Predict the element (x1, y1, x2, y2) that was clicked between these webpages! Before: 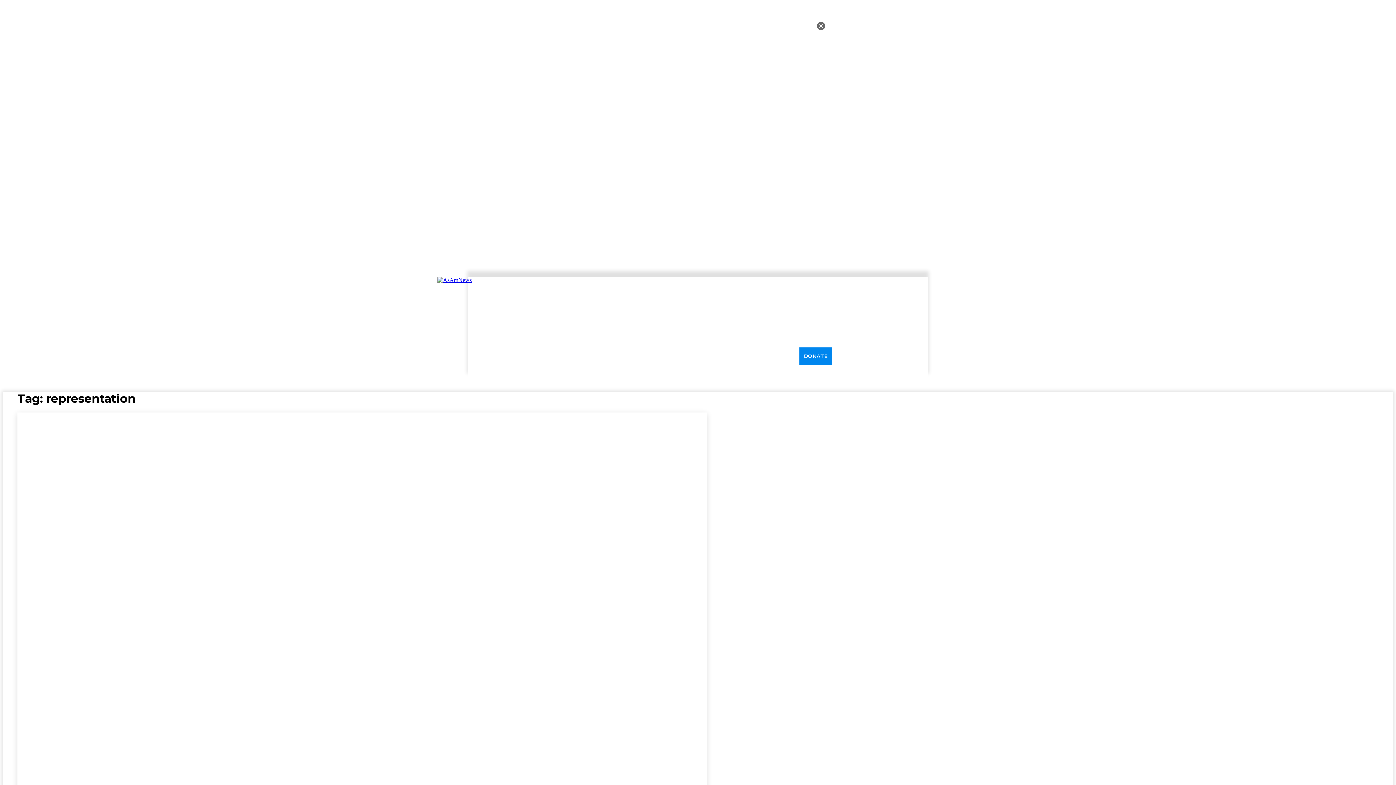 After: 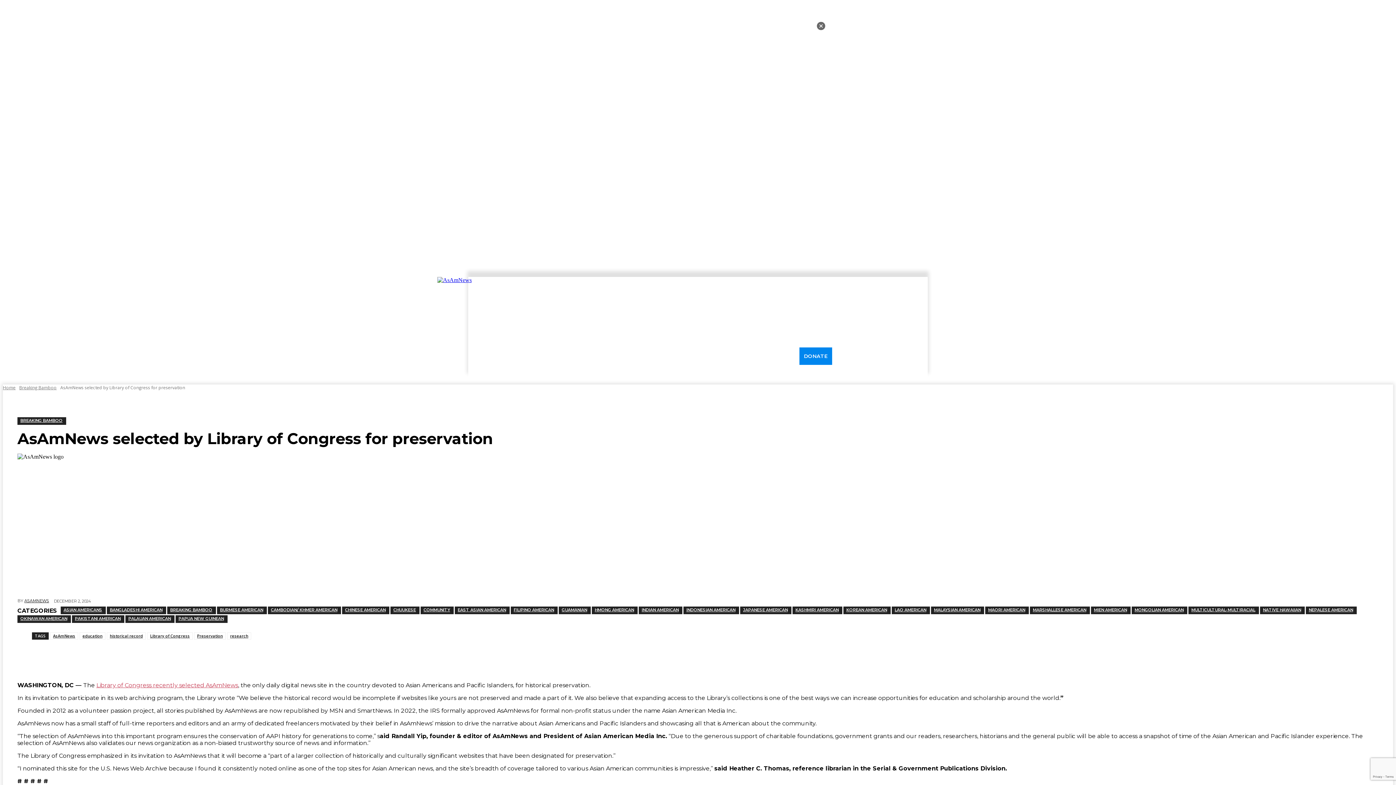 Action: bbox: (468, 277, 606, 340)